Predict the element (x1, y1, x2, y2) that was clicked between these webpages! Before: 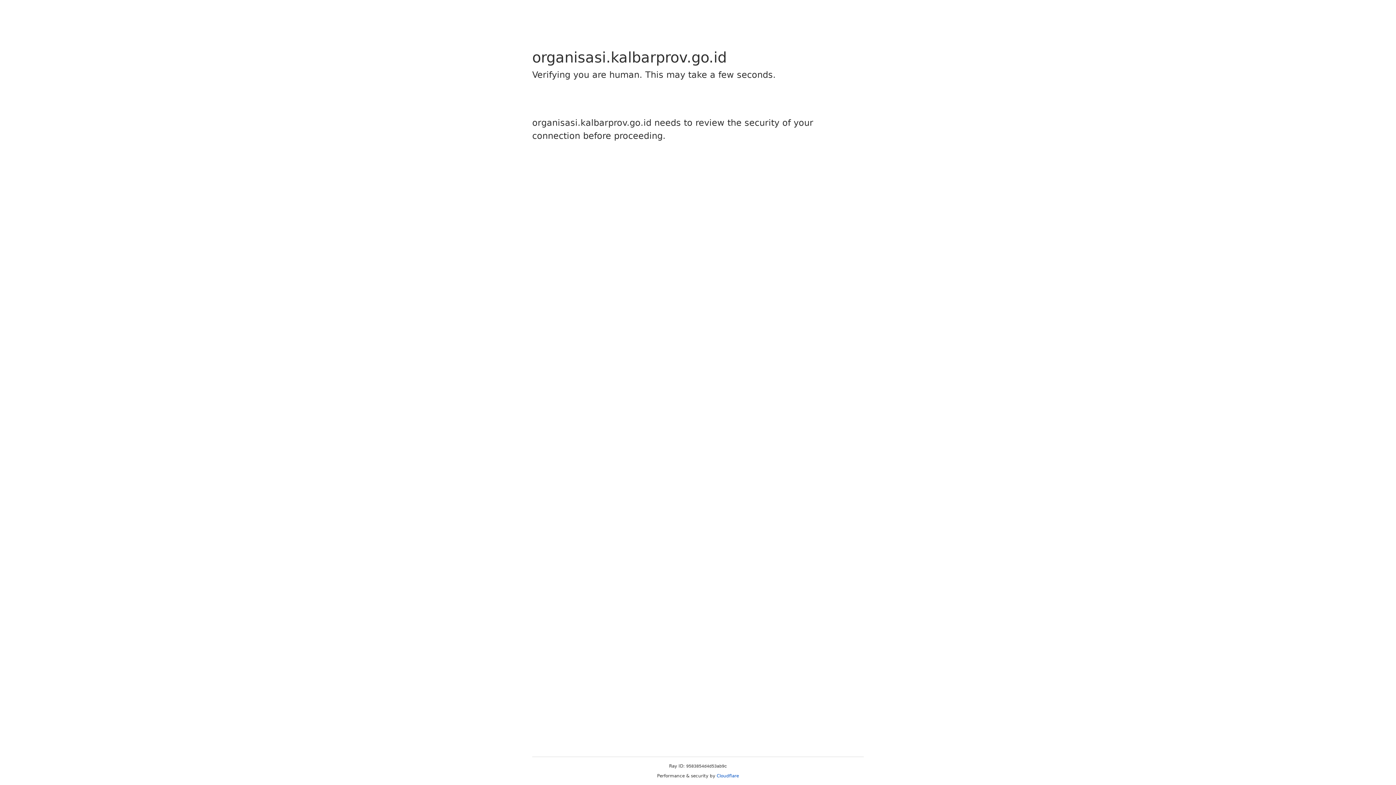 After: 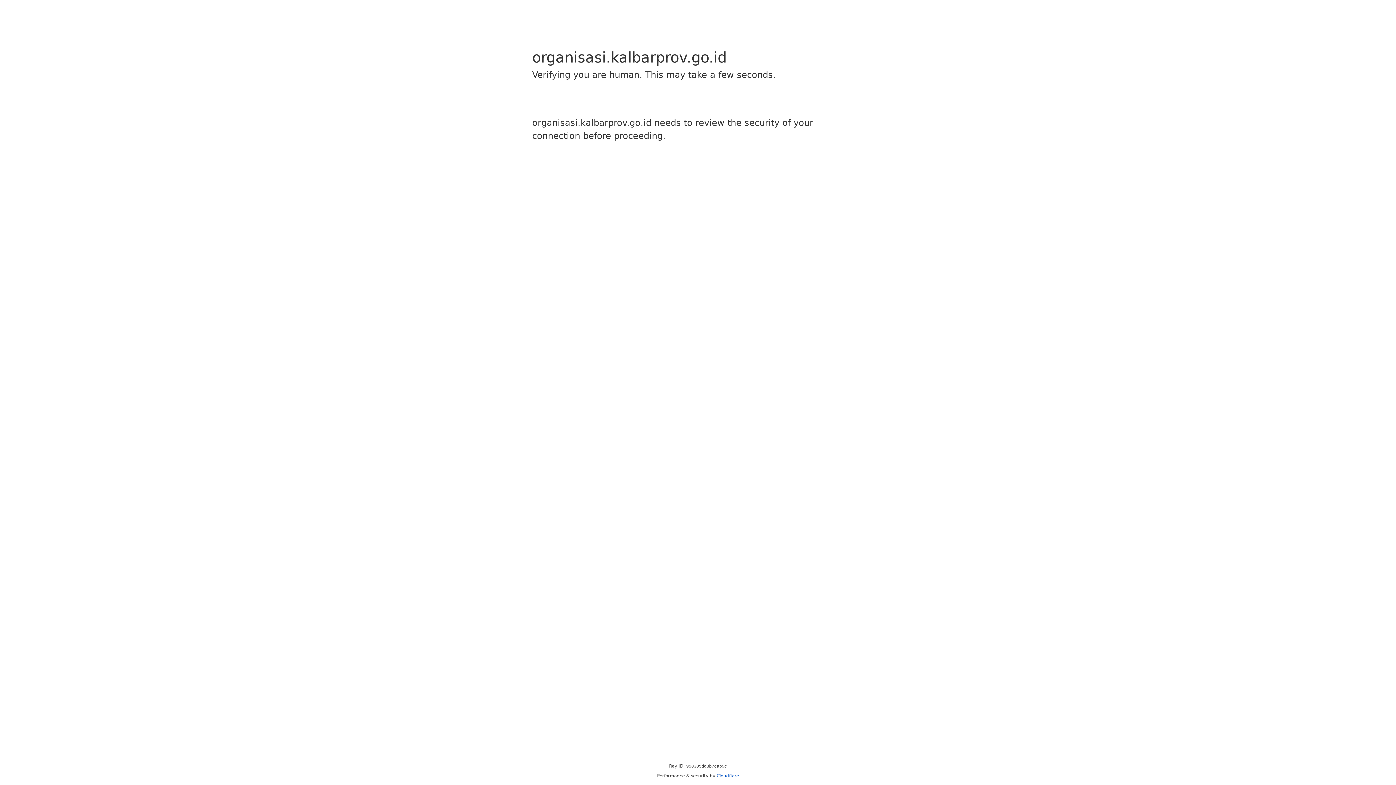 Action: bbox: (716, 773, 739, 778) label: Cloudflare